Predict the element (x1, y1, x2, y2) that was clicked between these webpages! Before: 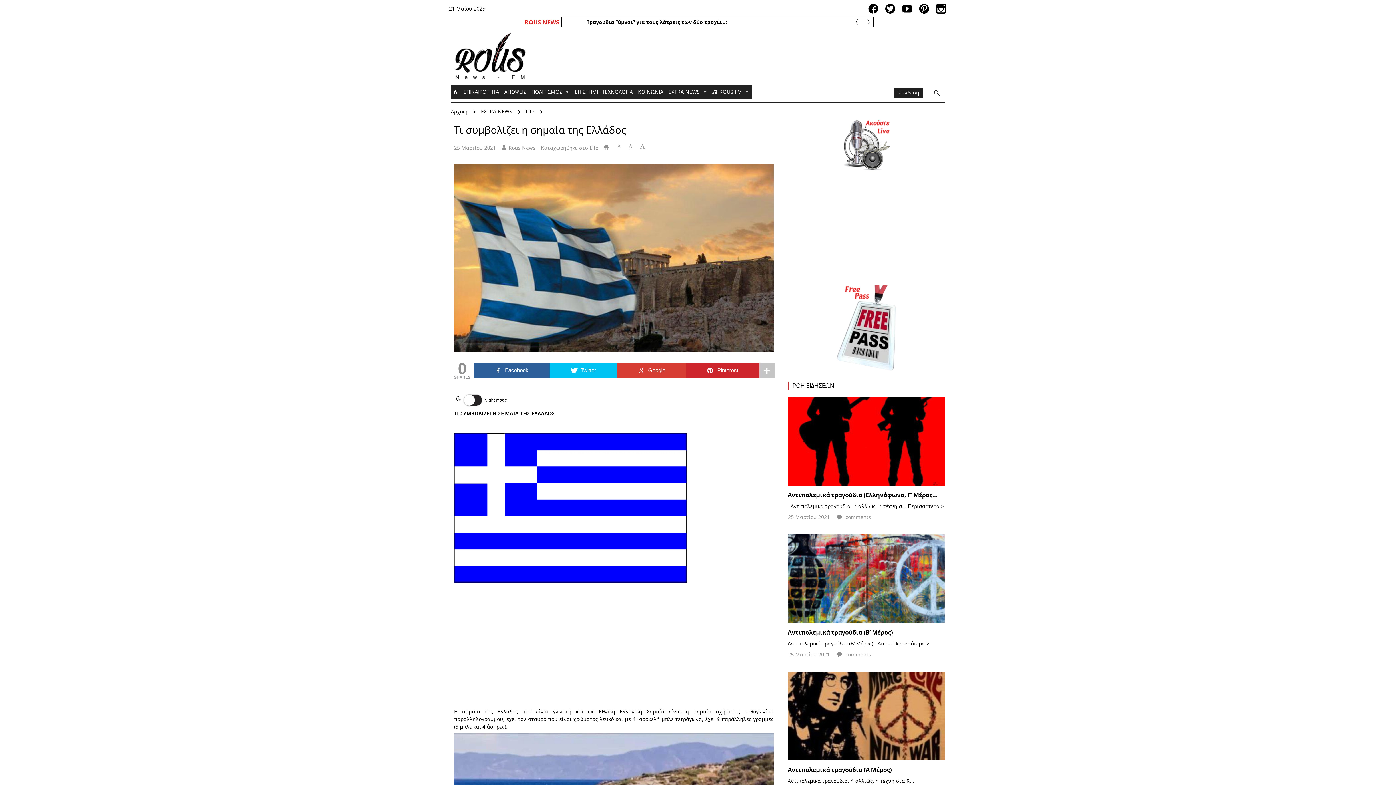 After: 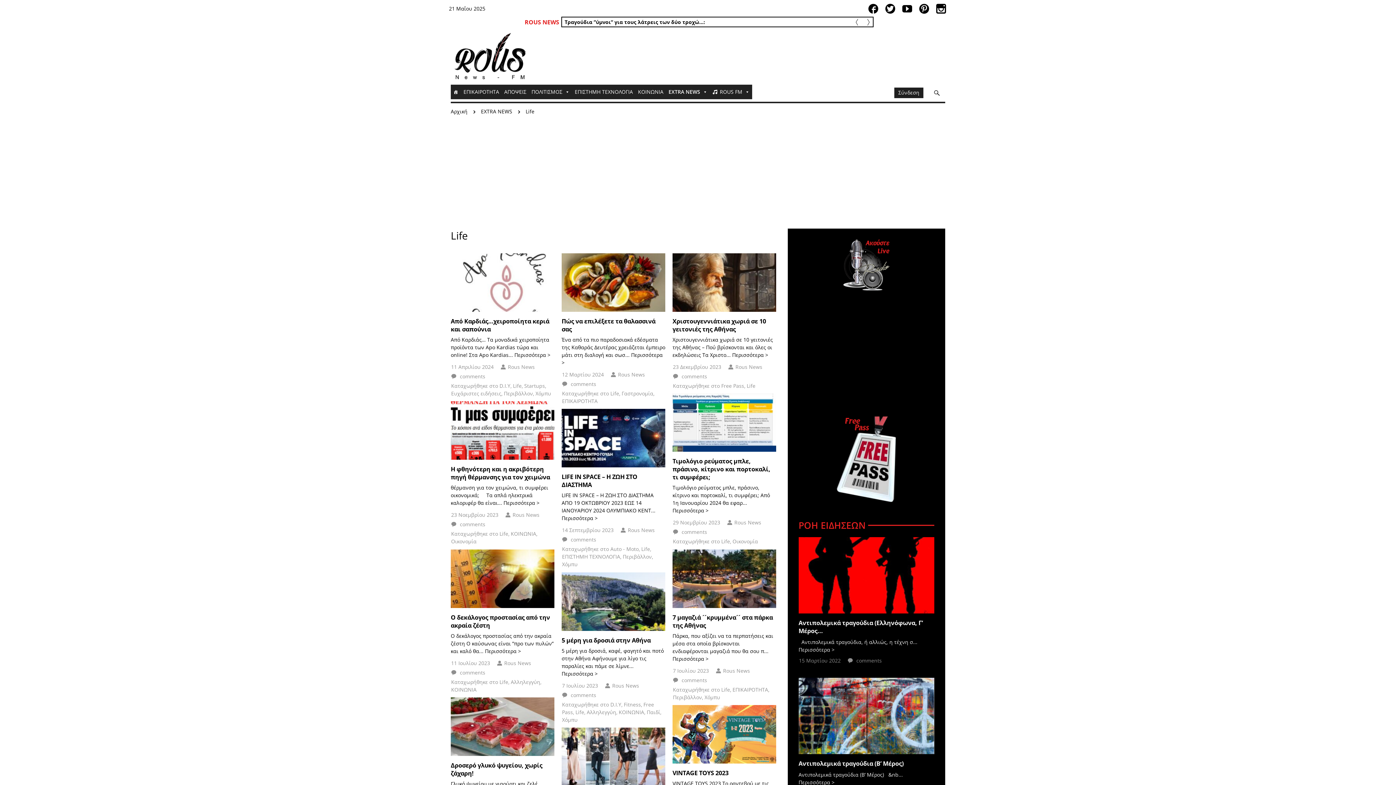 Action: bbox: (525, 107, 548, 115) label: Life